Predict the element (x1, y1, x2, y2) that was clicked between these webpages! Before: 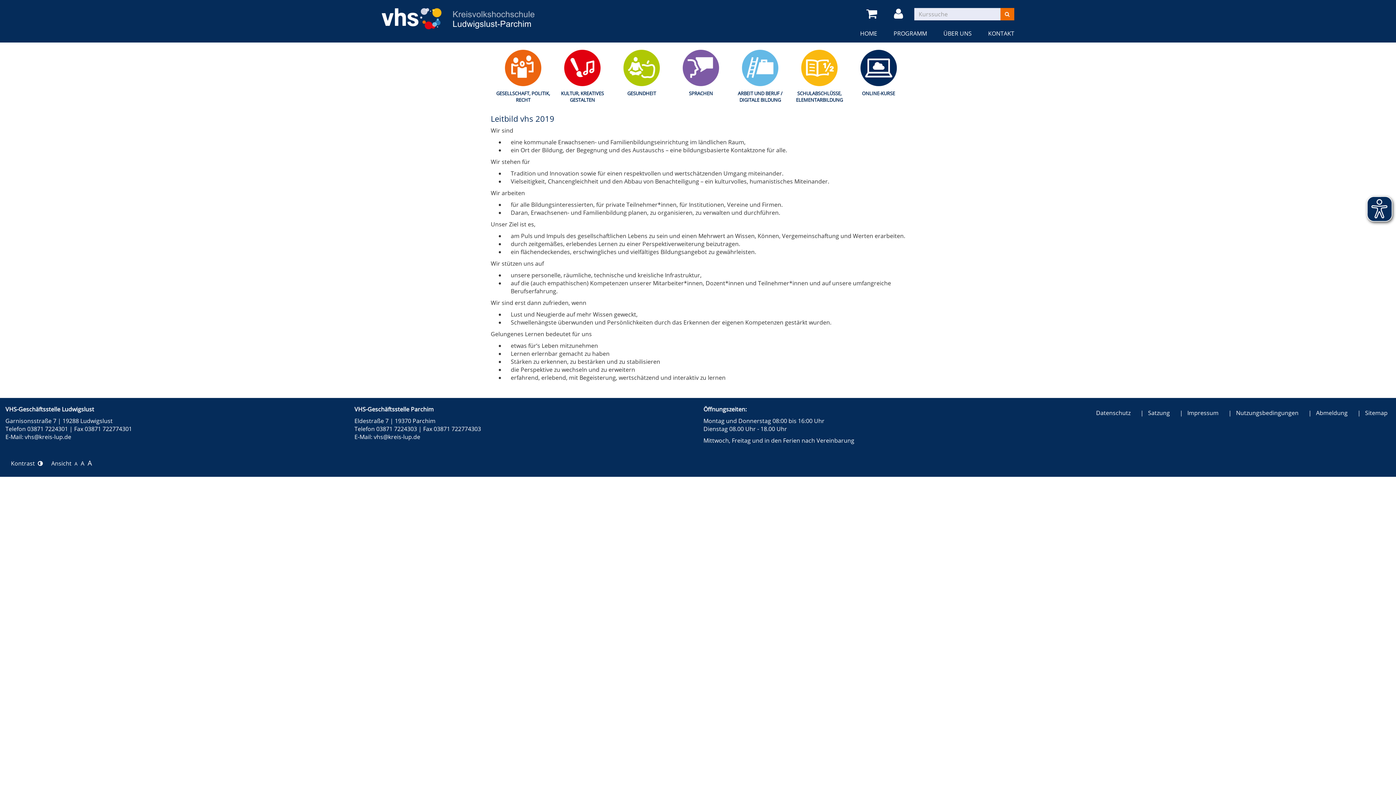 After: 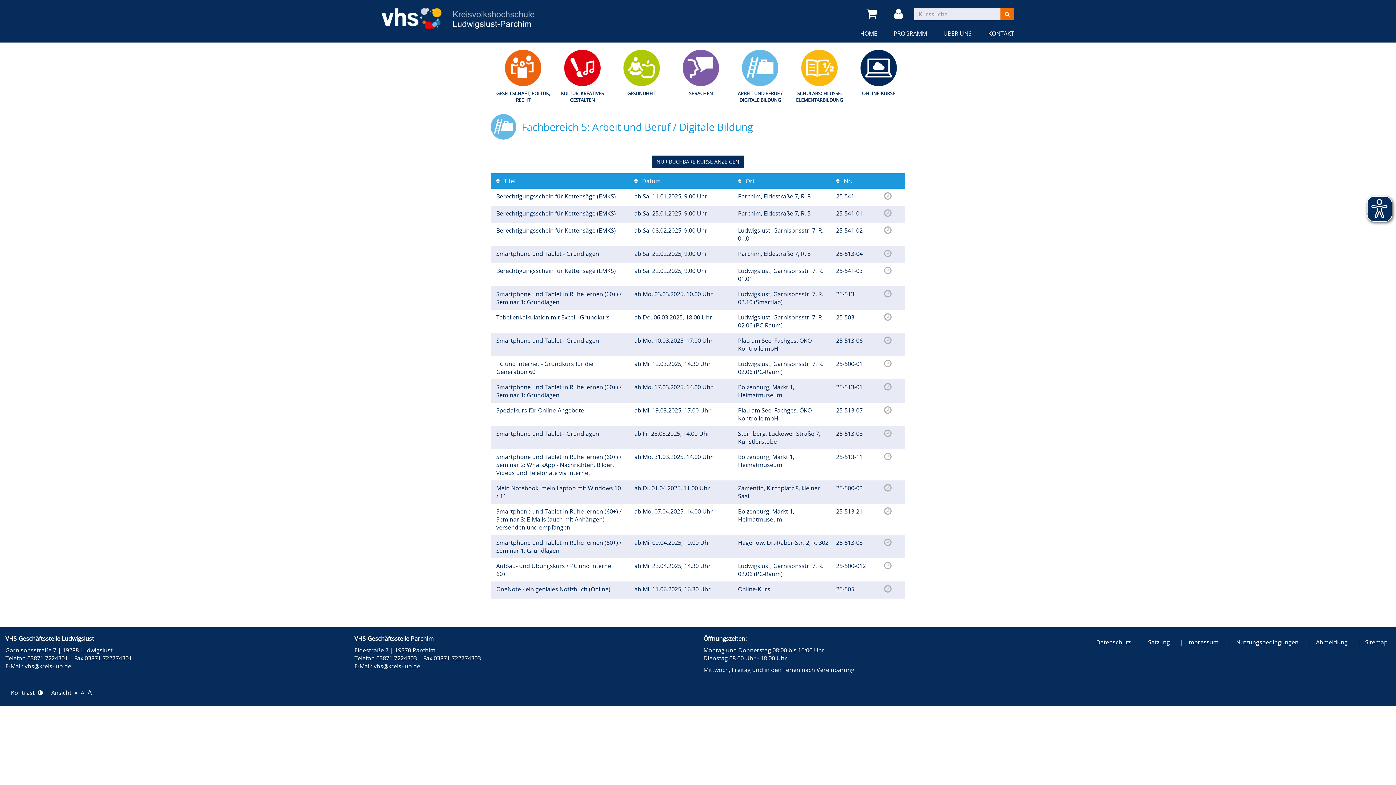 Action: bbox: (733, 49, 787, 103) label: ARBEIT UND BERUF / DIGITALE BILDUNG